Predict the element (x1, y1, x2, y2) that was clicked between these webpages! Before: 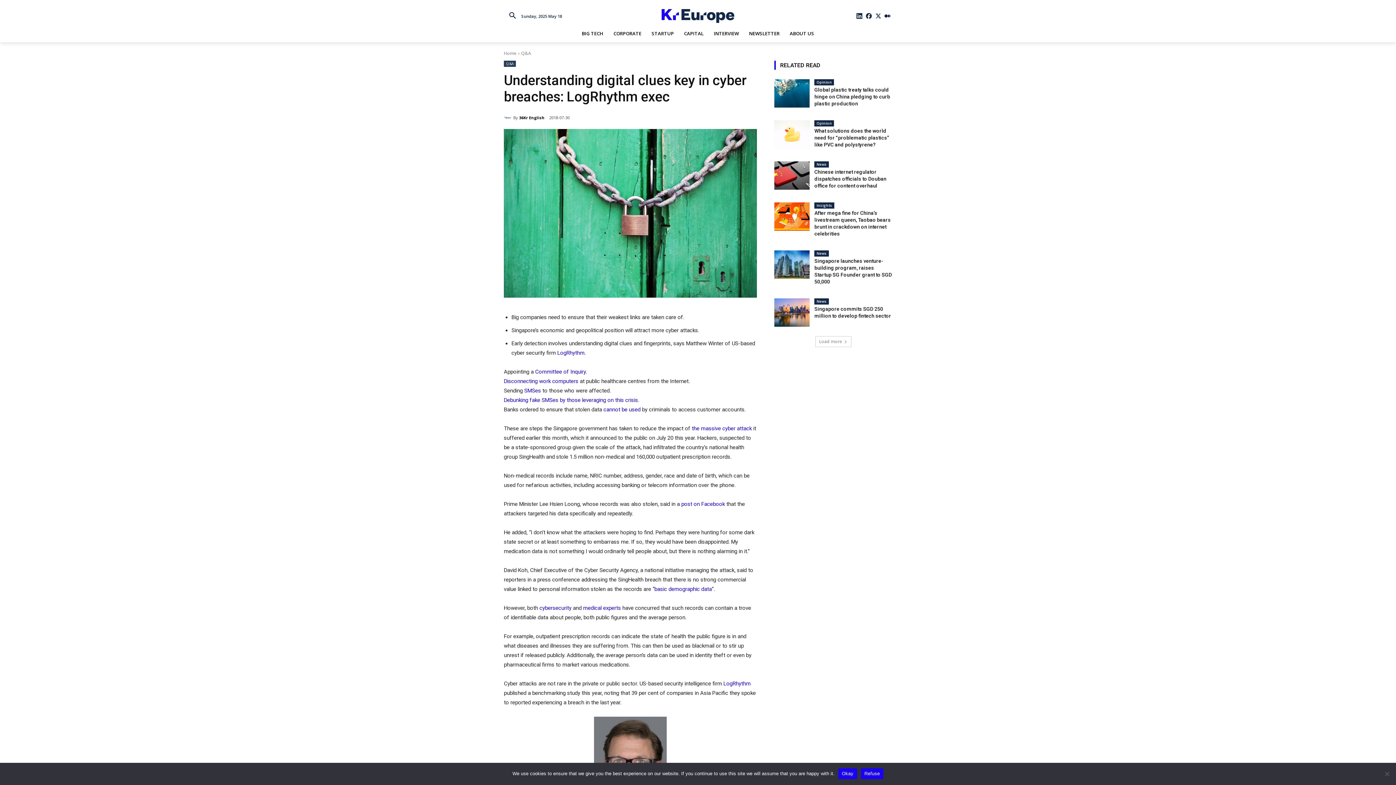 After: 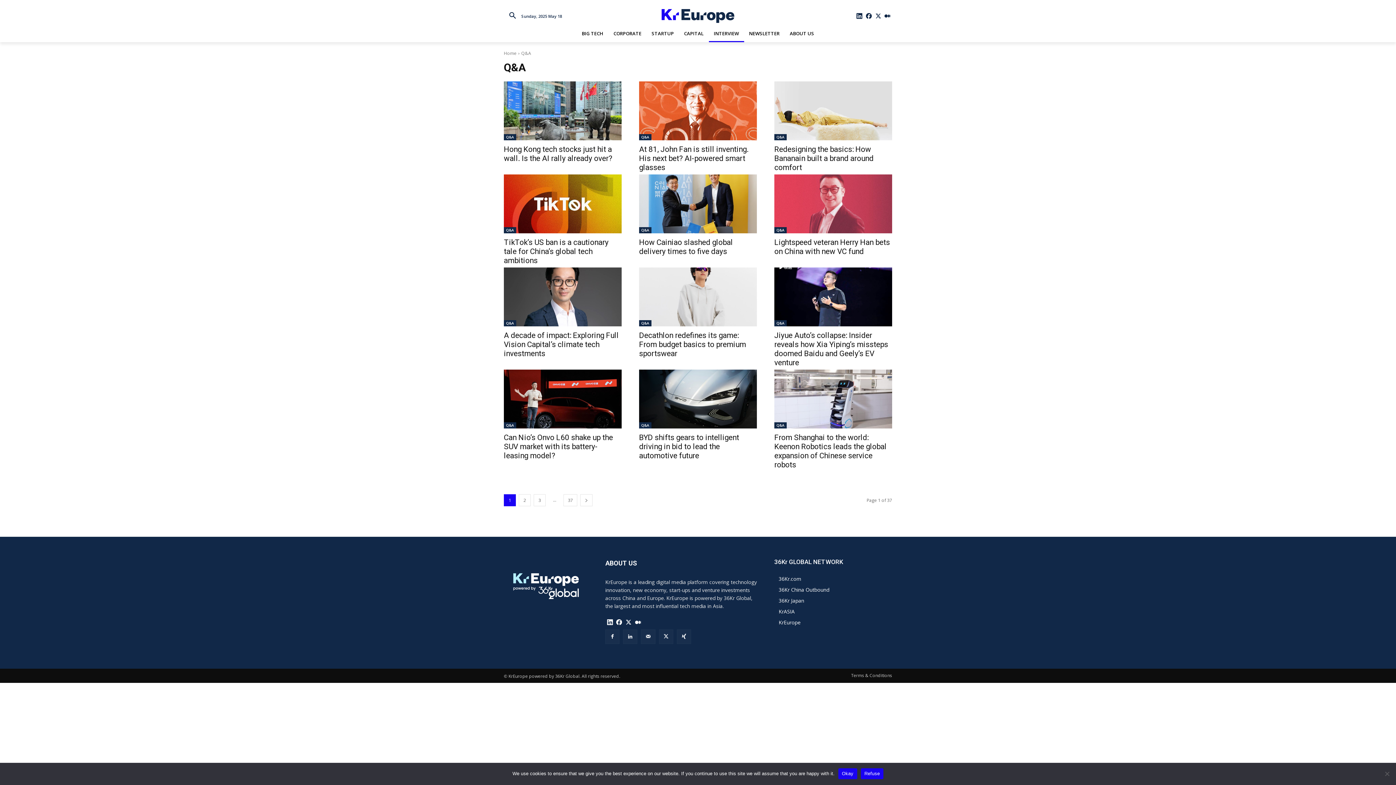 Action: bbox: (504, 60, 516, 66) label: Q&A